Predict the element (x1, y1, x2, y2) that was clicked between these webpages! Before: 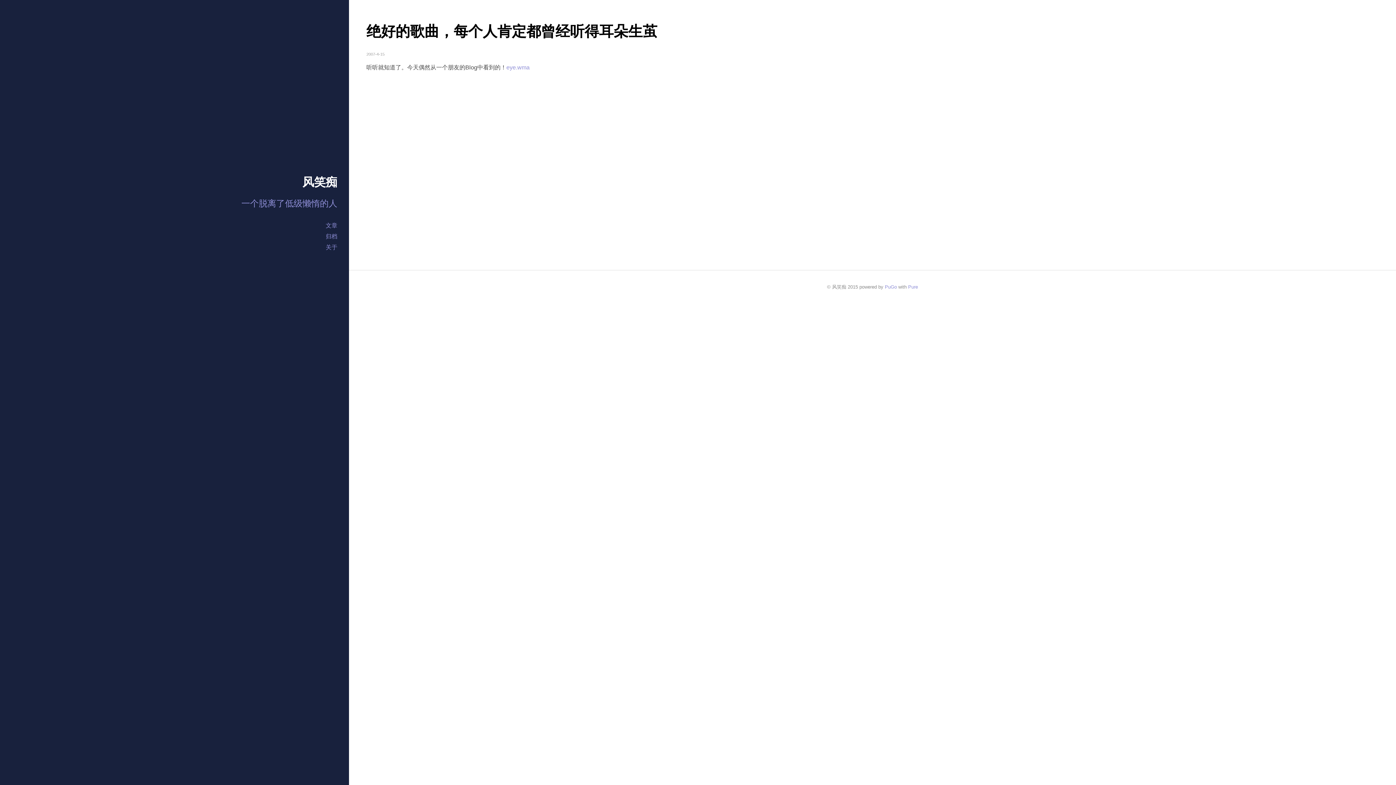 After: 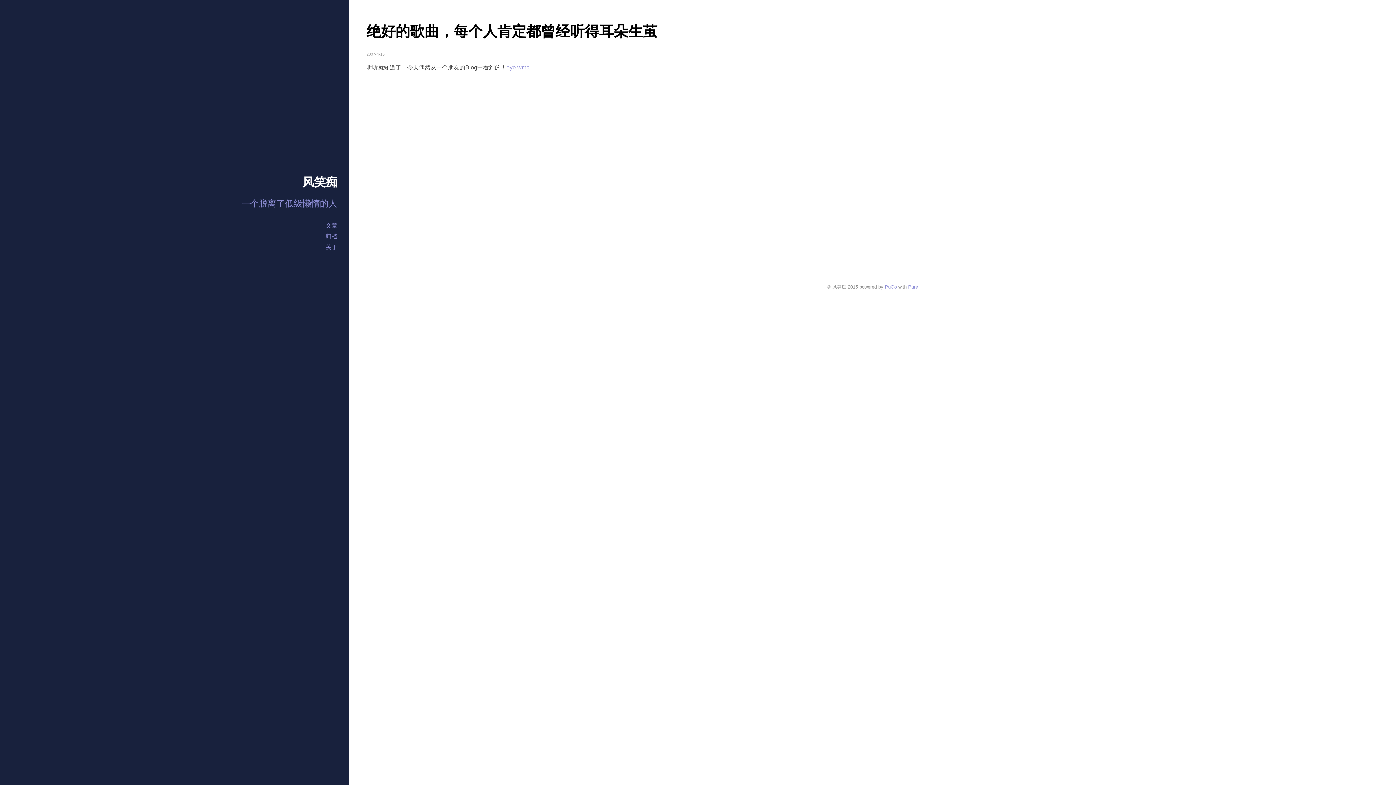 Action: bbox: (908, 284, 918, 289) label: Pure